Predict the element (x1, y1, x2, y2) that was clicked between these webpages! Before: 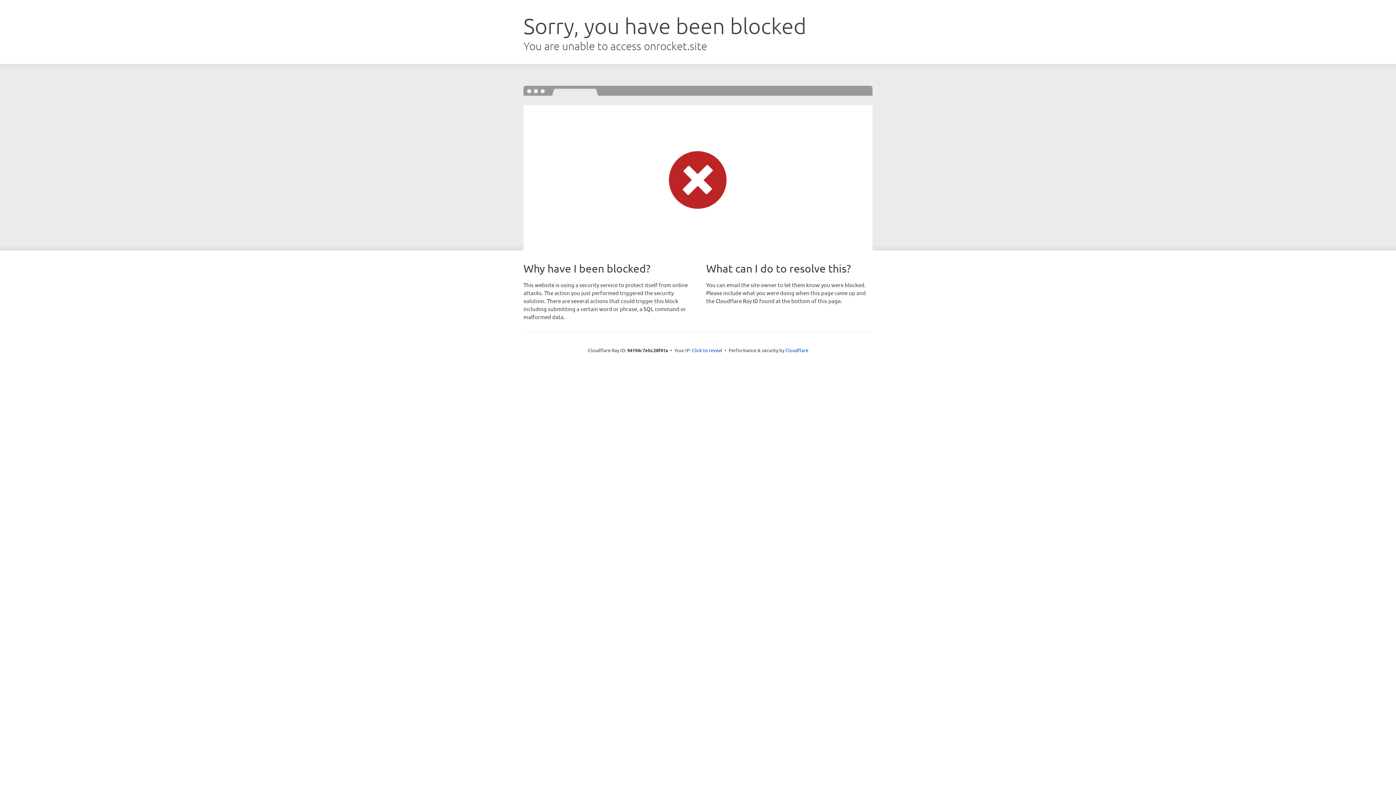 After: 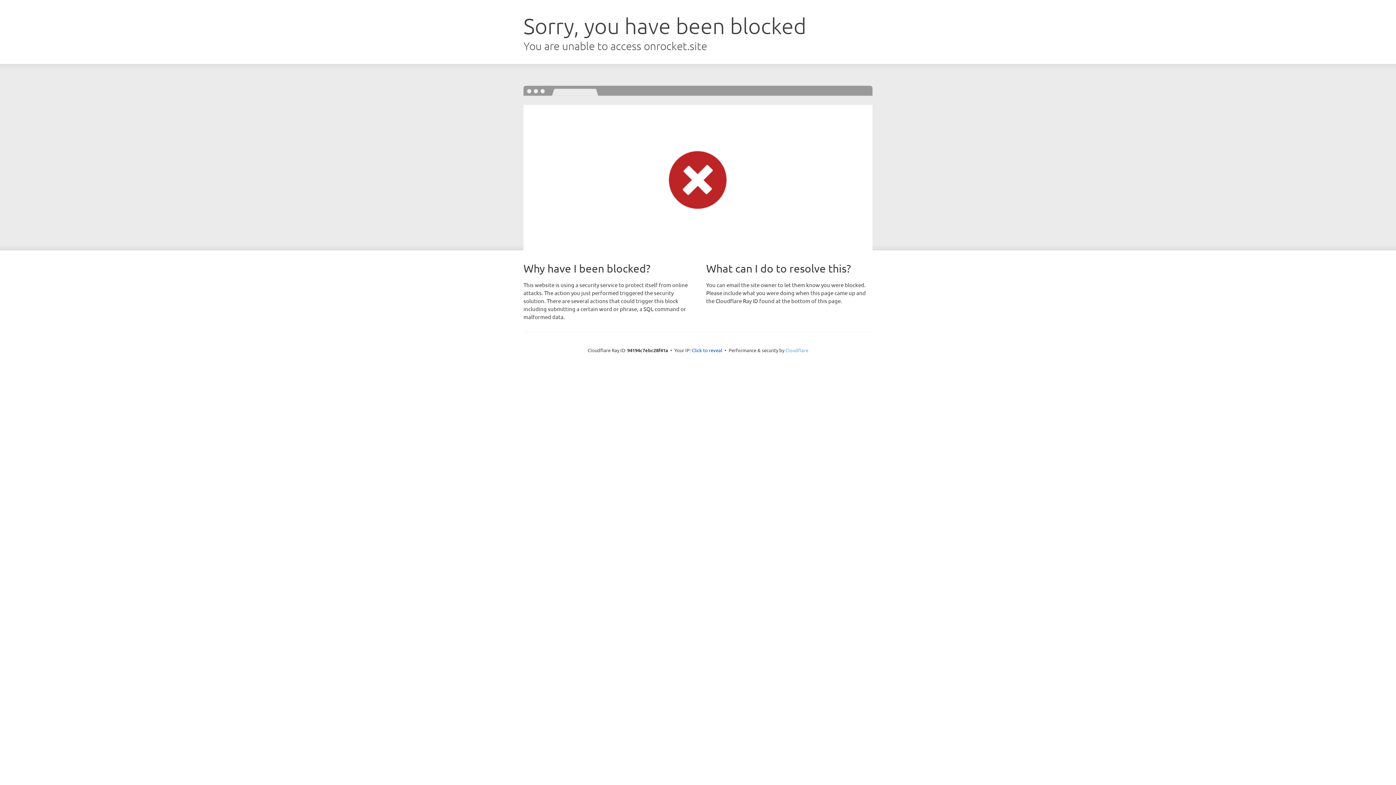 Action: label: Cloudflare bbox: (785, 347, 808, 353)